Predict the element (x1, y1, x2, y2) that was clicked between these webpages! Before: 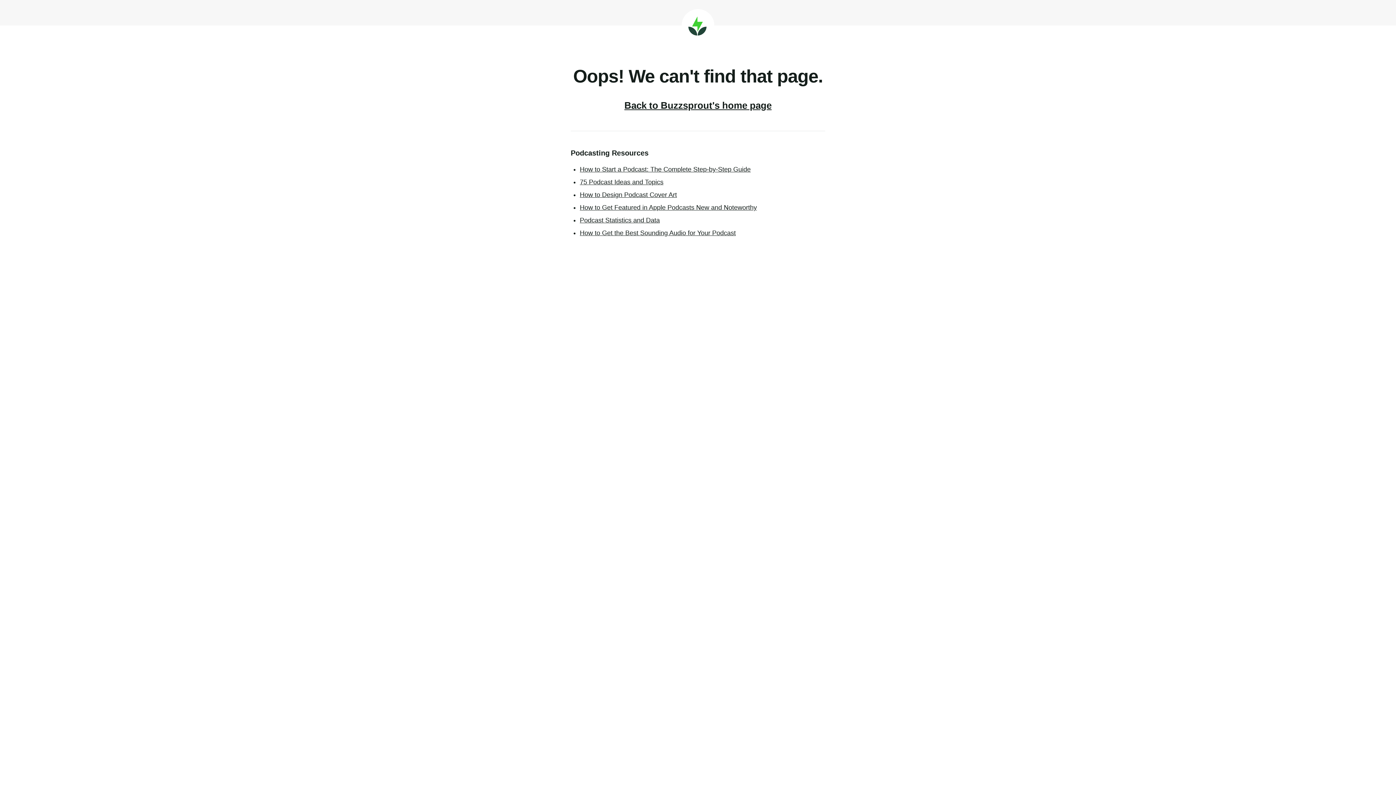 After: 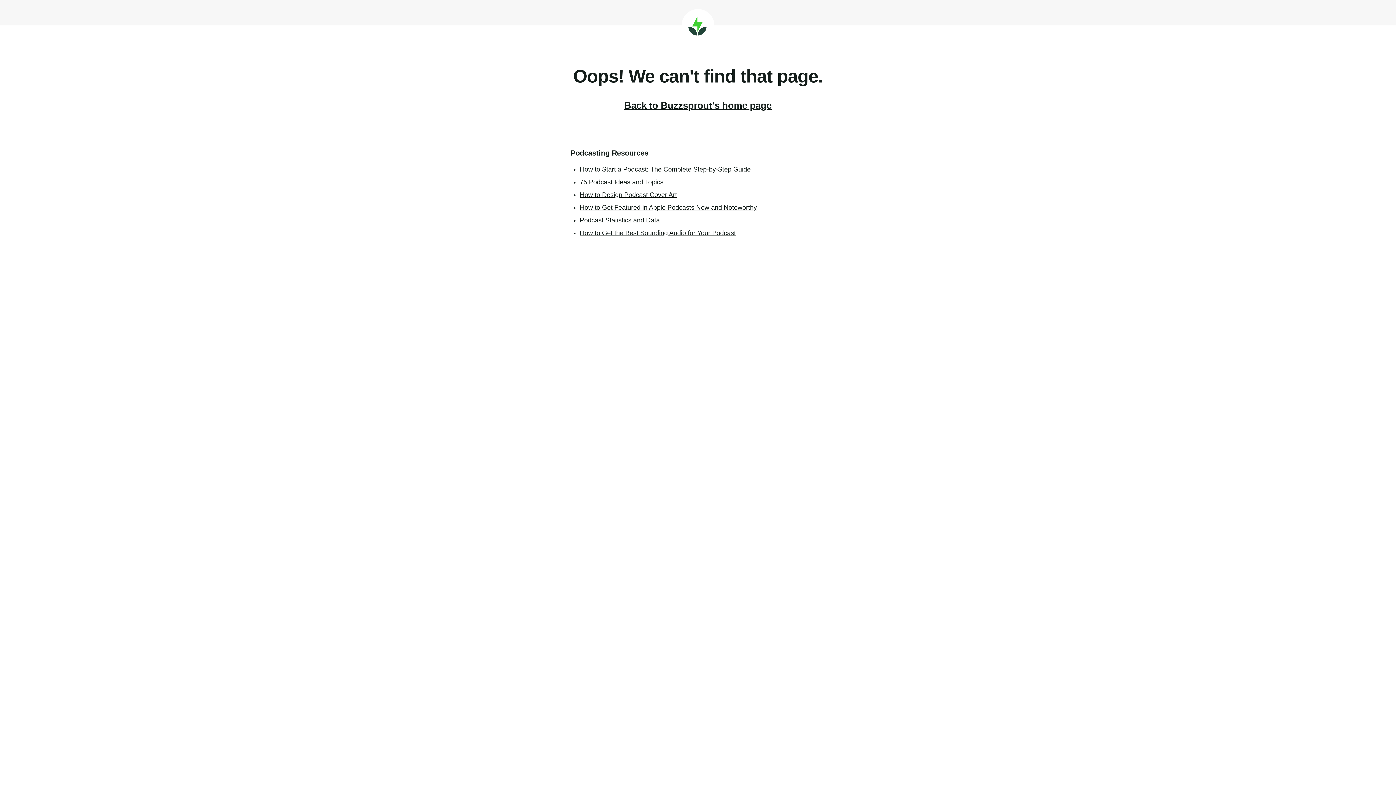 Action: label: Buzzsprout bbox: (681, 9, 714, 41)